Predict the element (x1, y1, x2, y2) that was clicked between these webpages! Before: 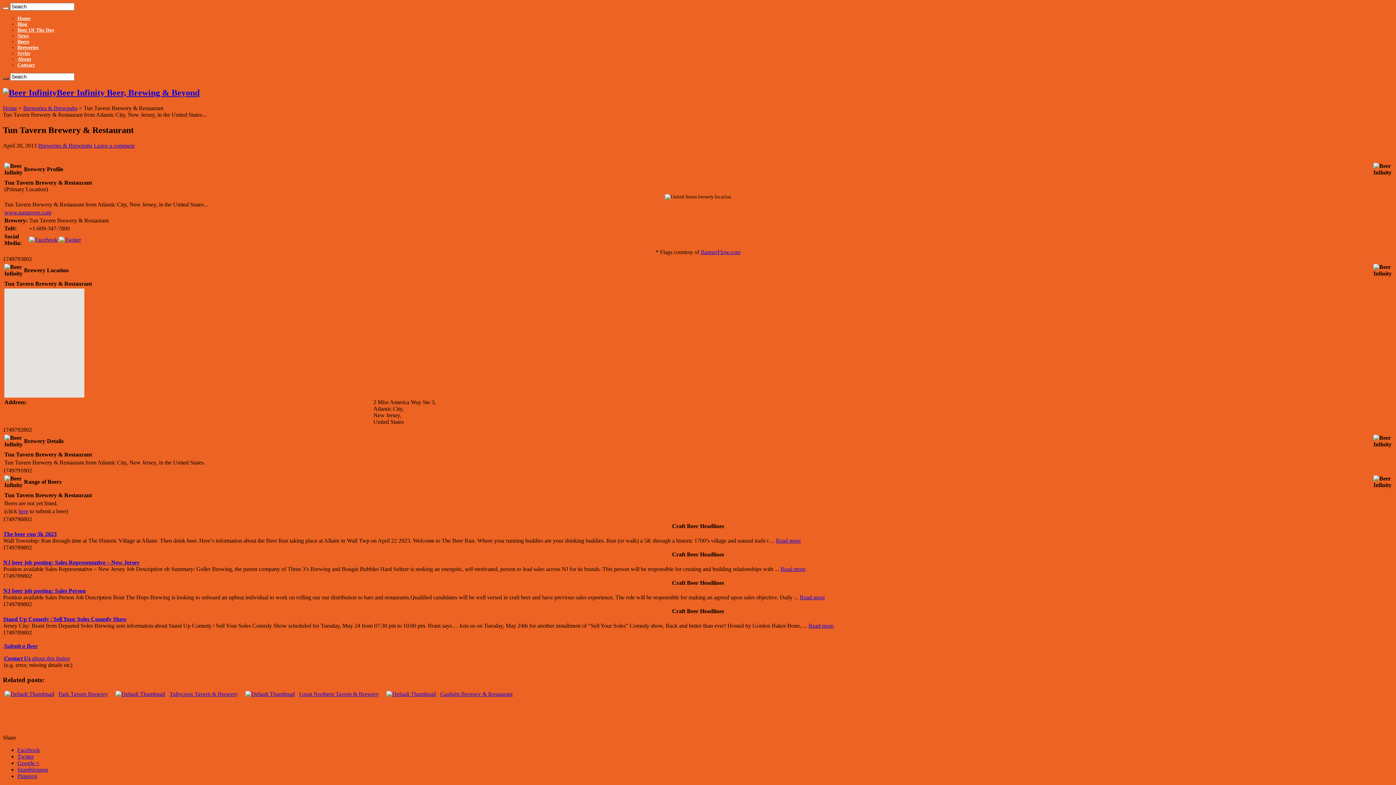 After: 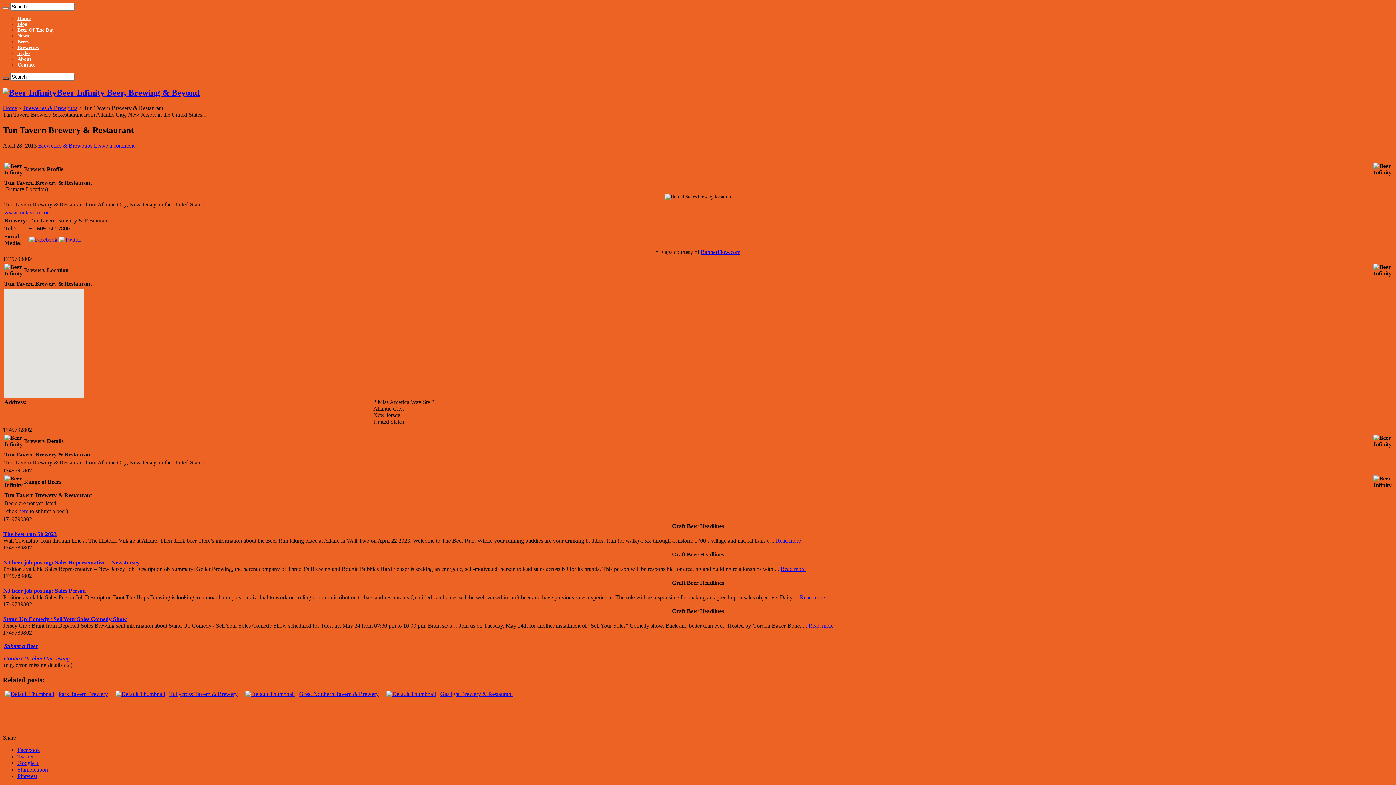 Action: bbox: (17, 747, 40, 753) label: Facebook